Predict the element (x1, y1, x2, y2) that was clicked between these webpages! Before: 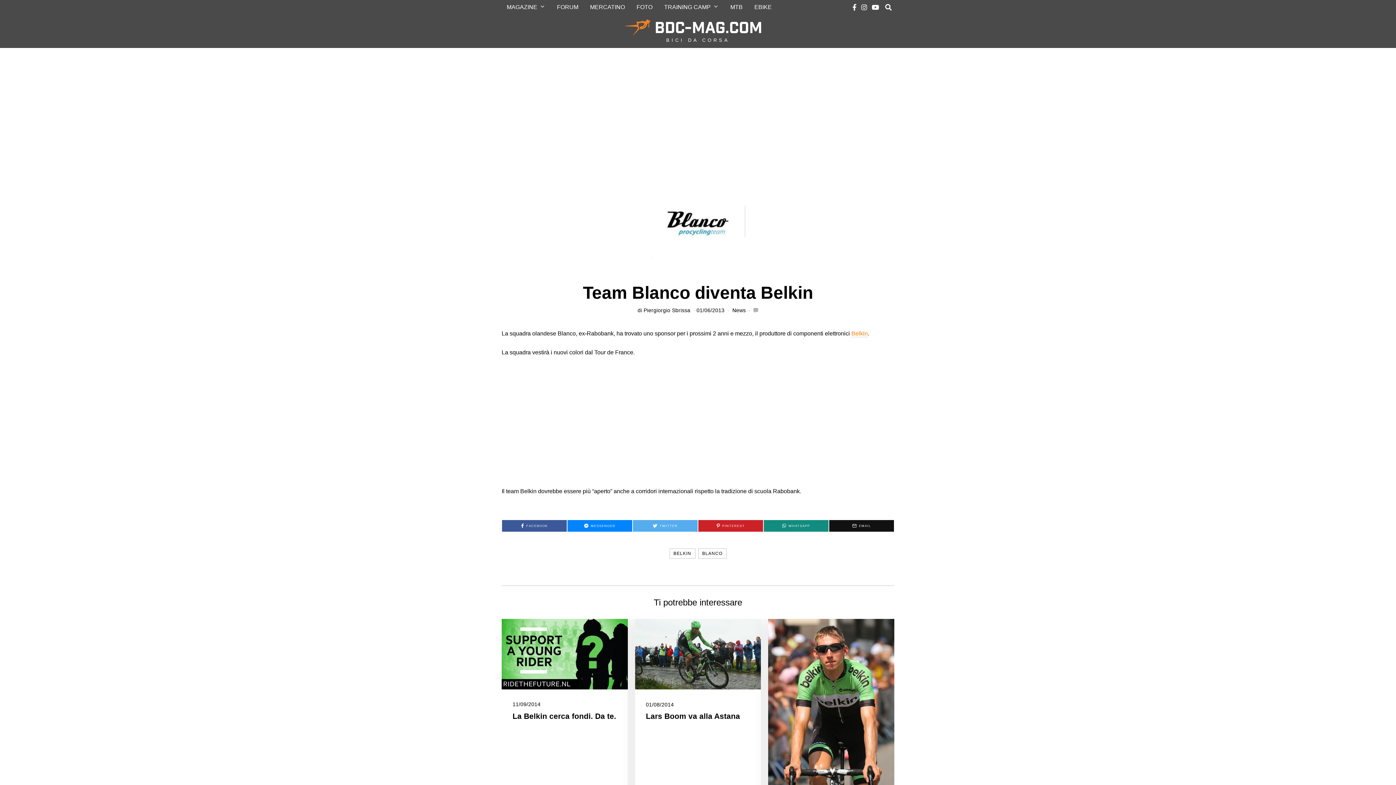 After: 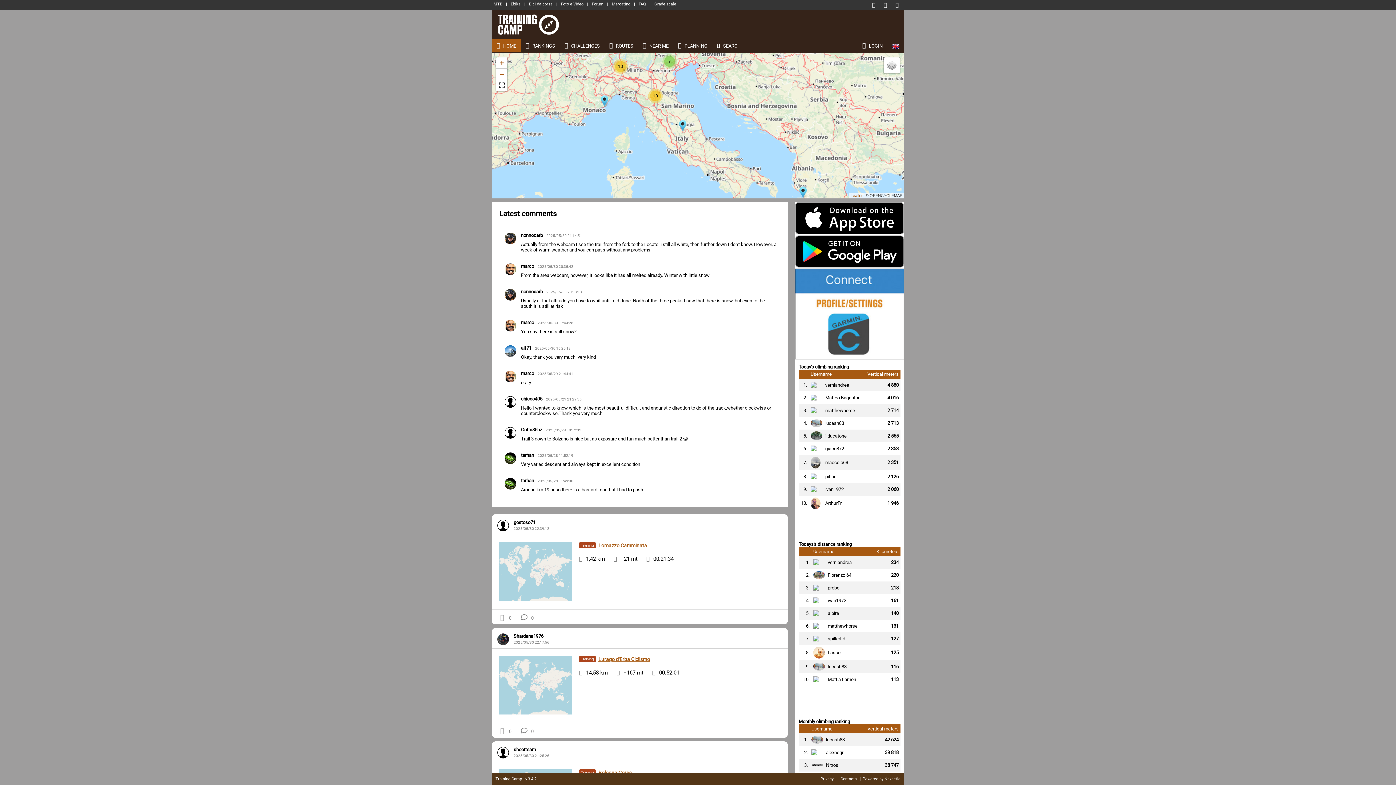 Action: bbox: (659, 0, 724, 14) label: TRAINING CAMP